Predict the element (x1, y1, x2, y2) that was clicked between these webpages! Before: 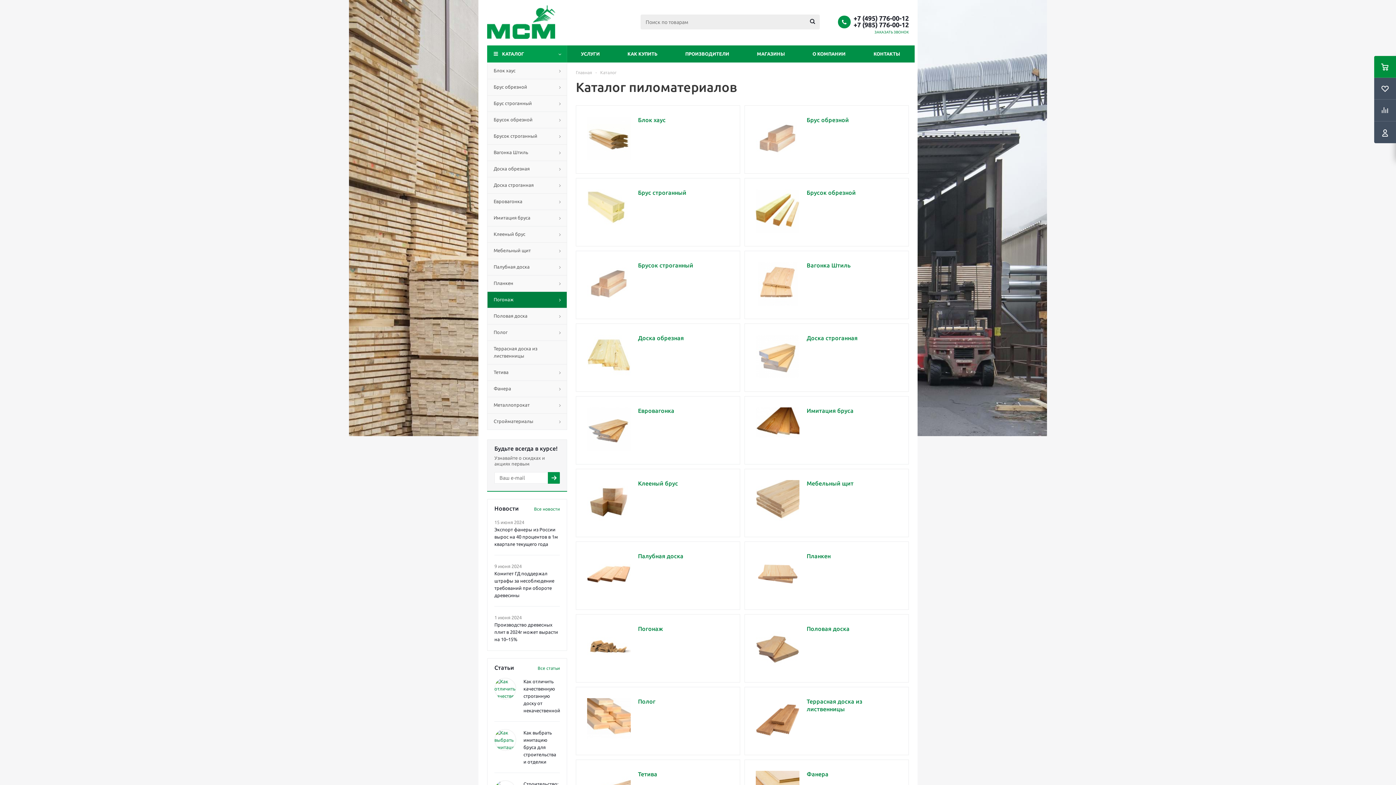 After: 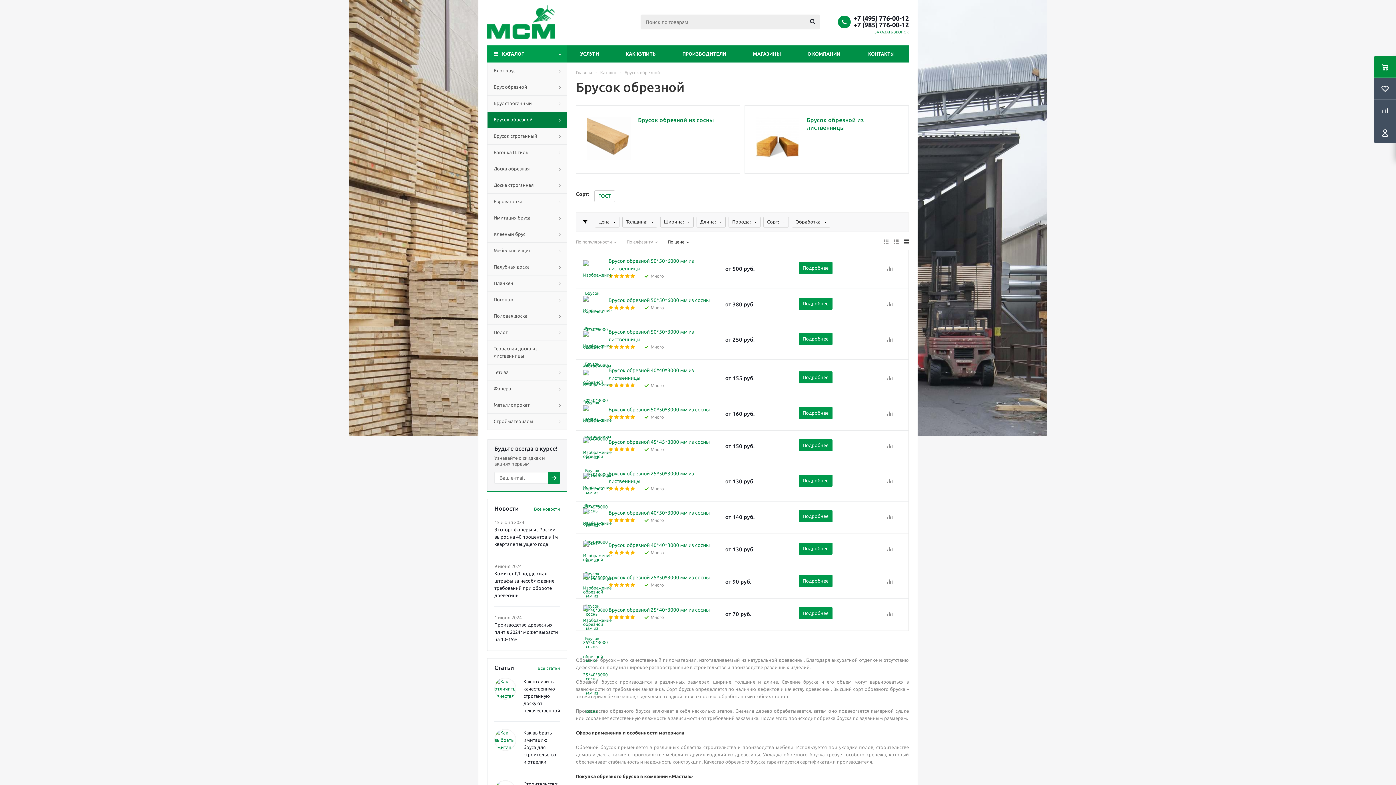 Action: bbox: (756, 229, 799, 233)